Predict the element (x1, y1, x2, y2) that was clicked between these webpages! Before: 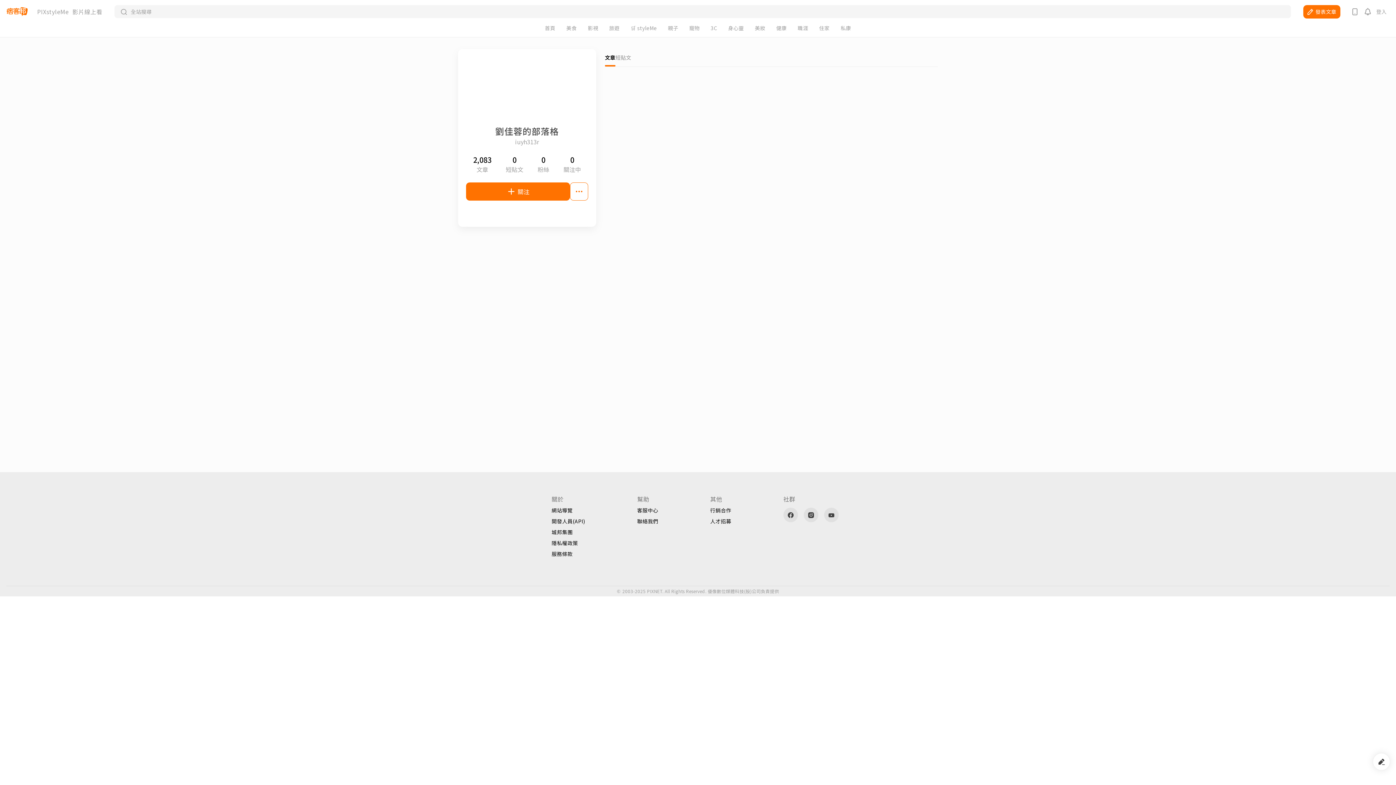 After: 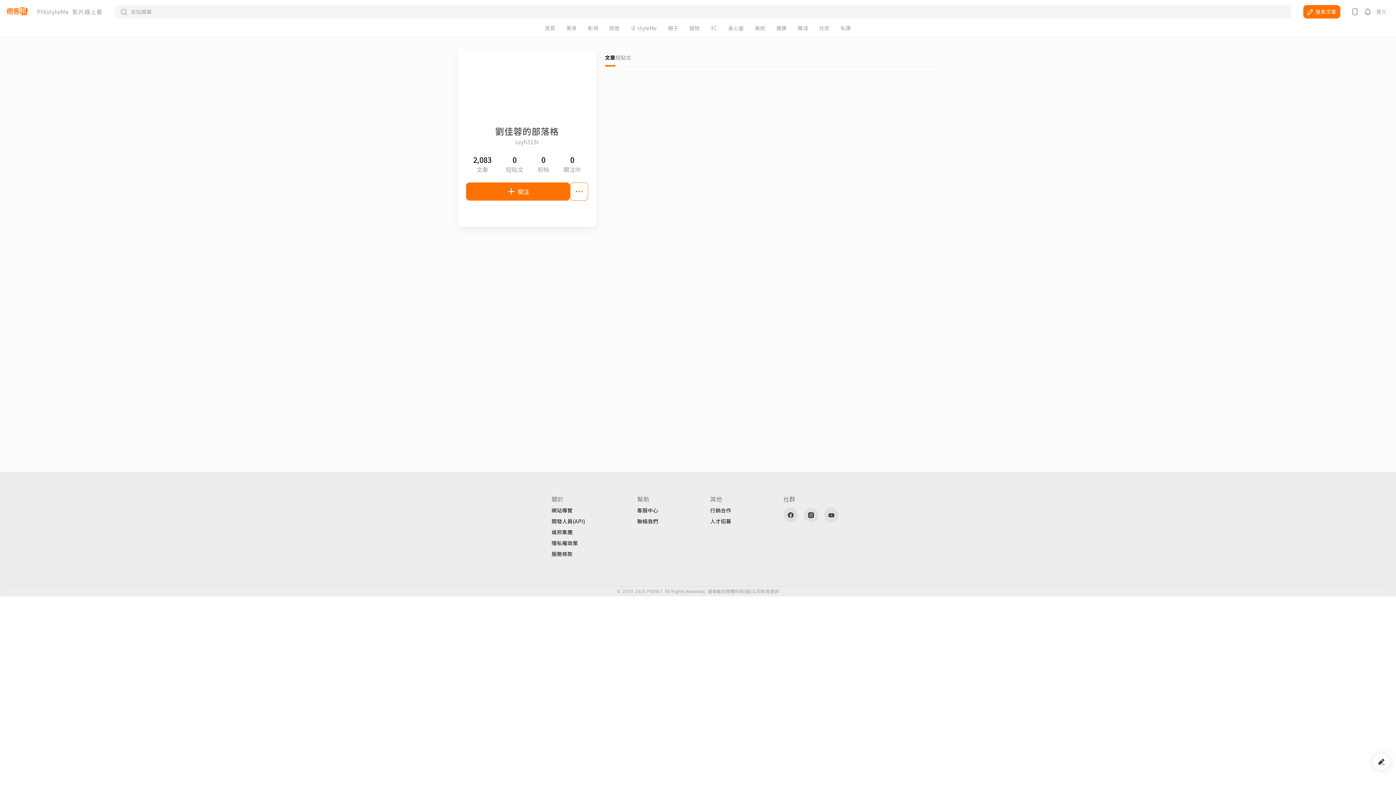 Action: bbox: (710, 518, 731, 524) label: 人才招募